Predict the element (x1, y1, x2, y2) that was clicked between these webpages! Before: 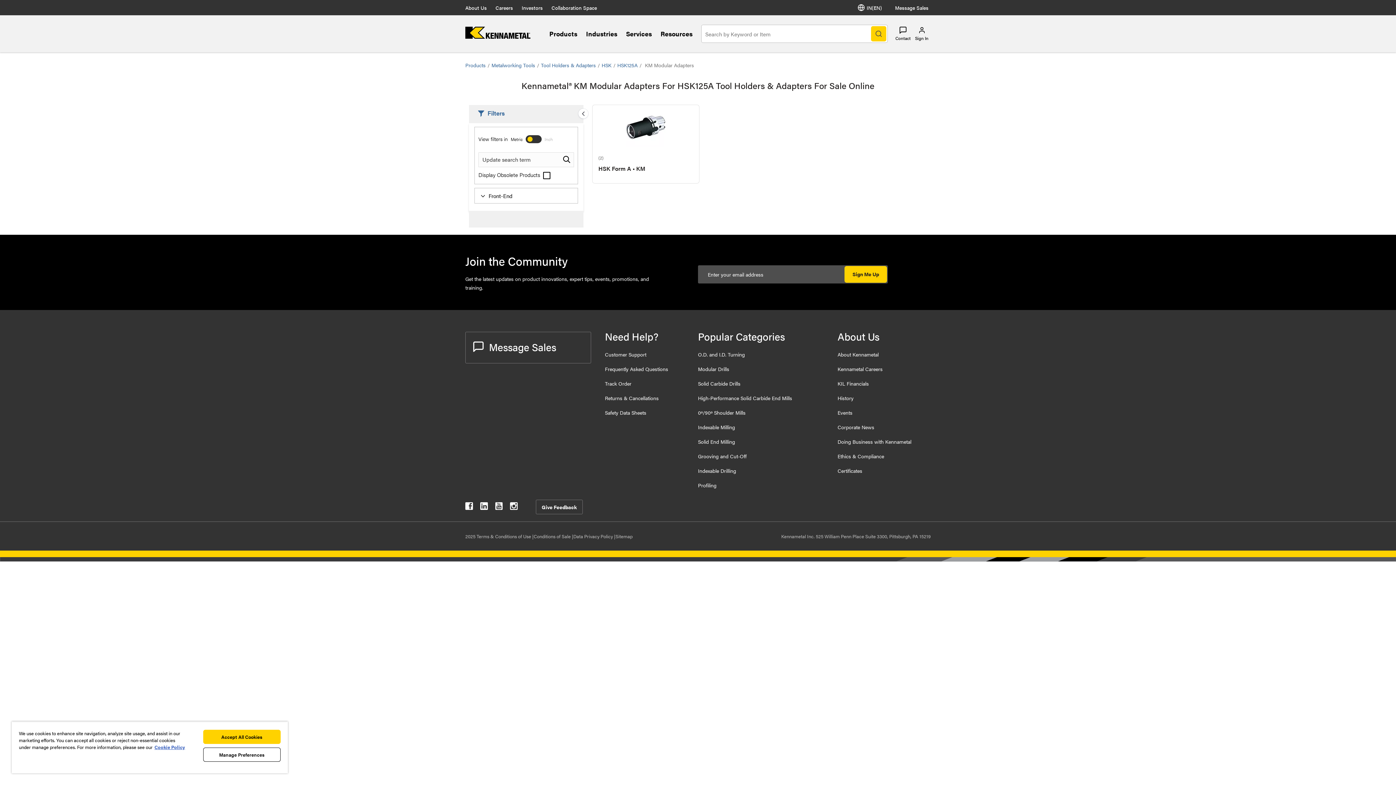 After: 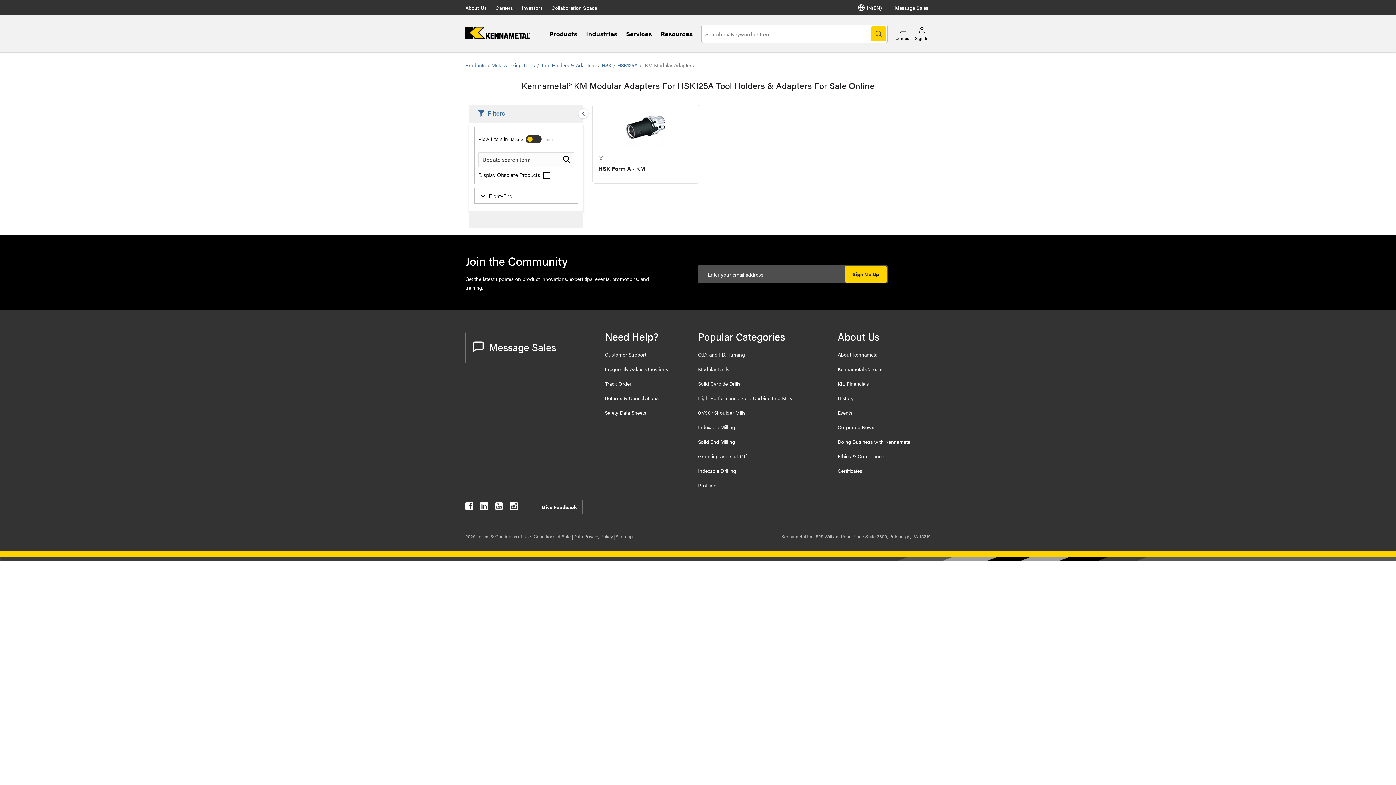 Action: bbox: (203, 730, 280, 744) label: Accept All Cookies